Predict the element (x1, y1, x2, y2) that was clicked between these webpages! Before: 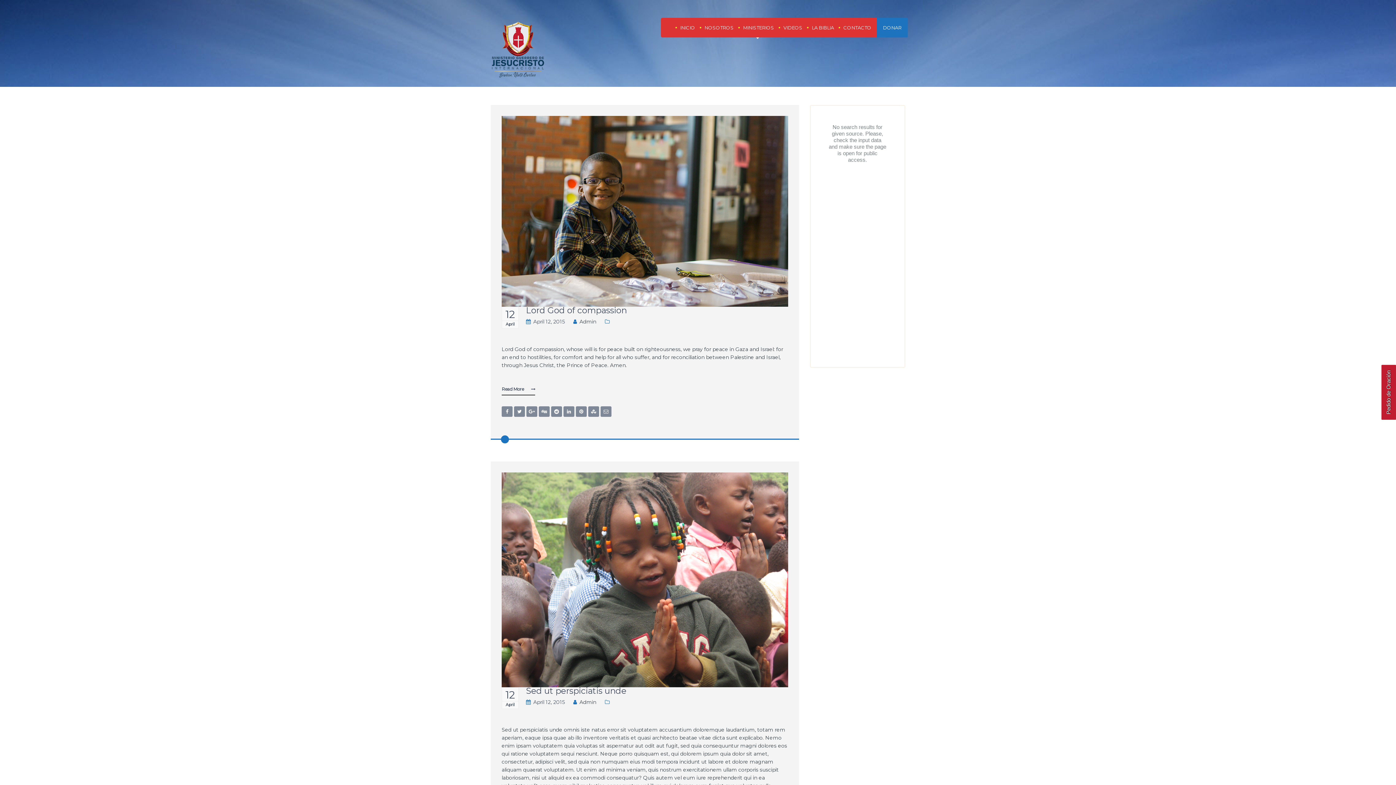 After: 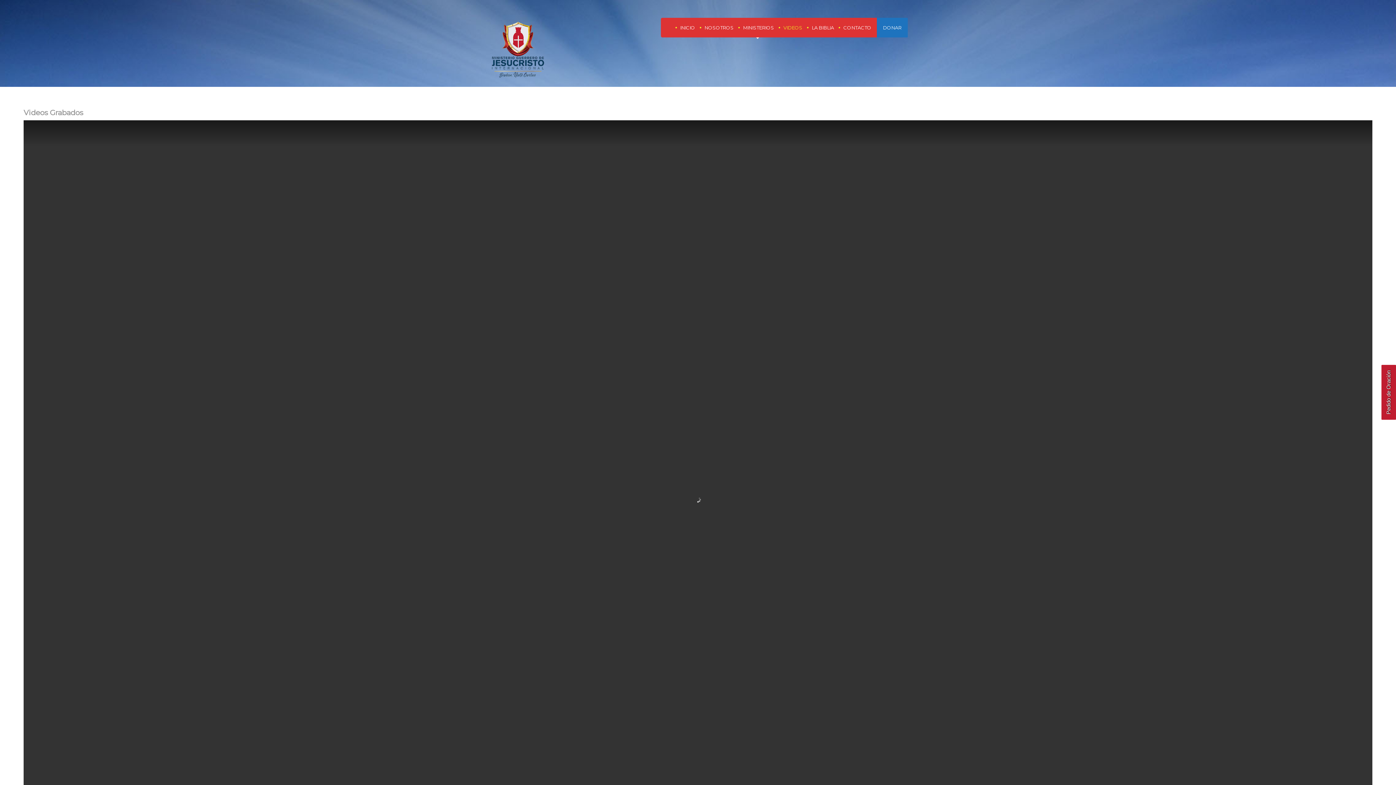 Action: label: VIDEOS bbox: (778, 21, 807, 33)